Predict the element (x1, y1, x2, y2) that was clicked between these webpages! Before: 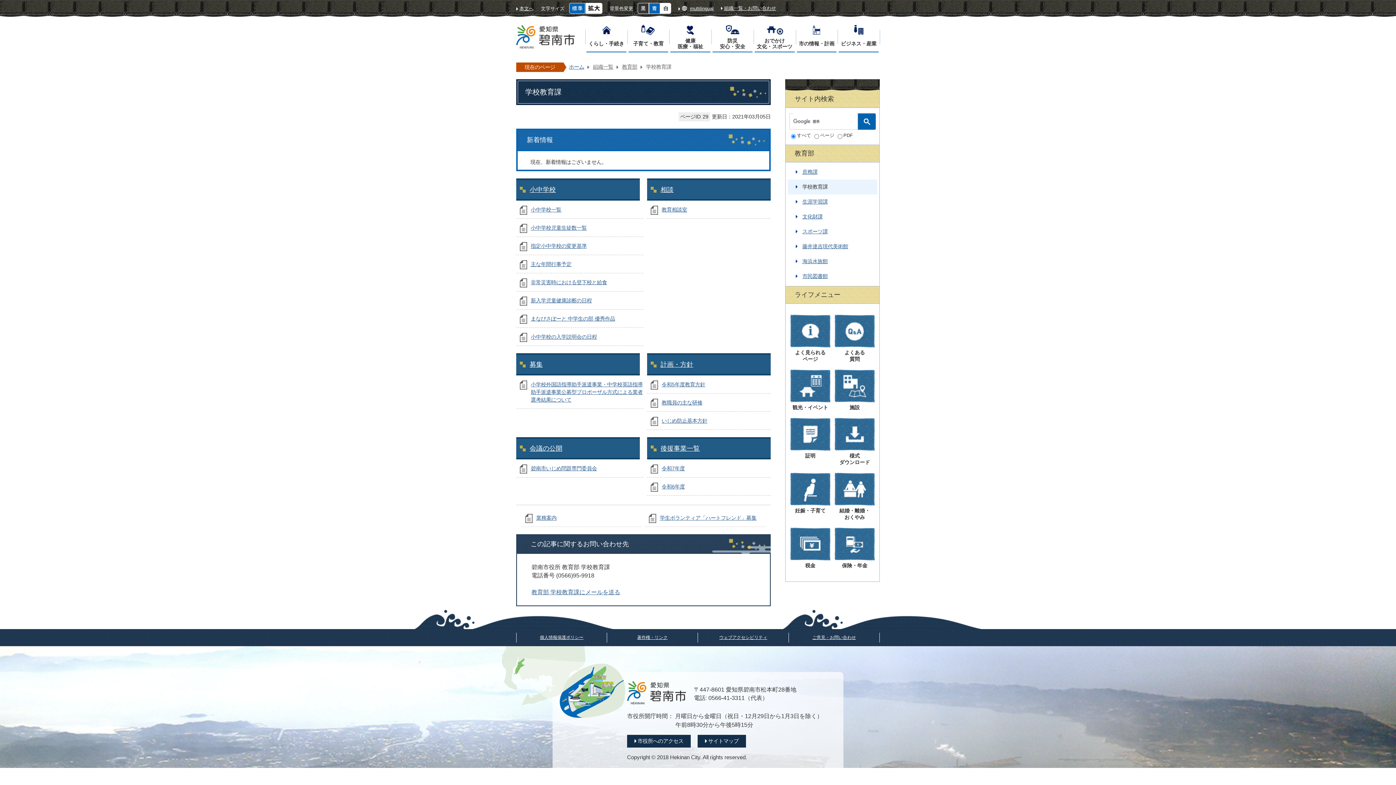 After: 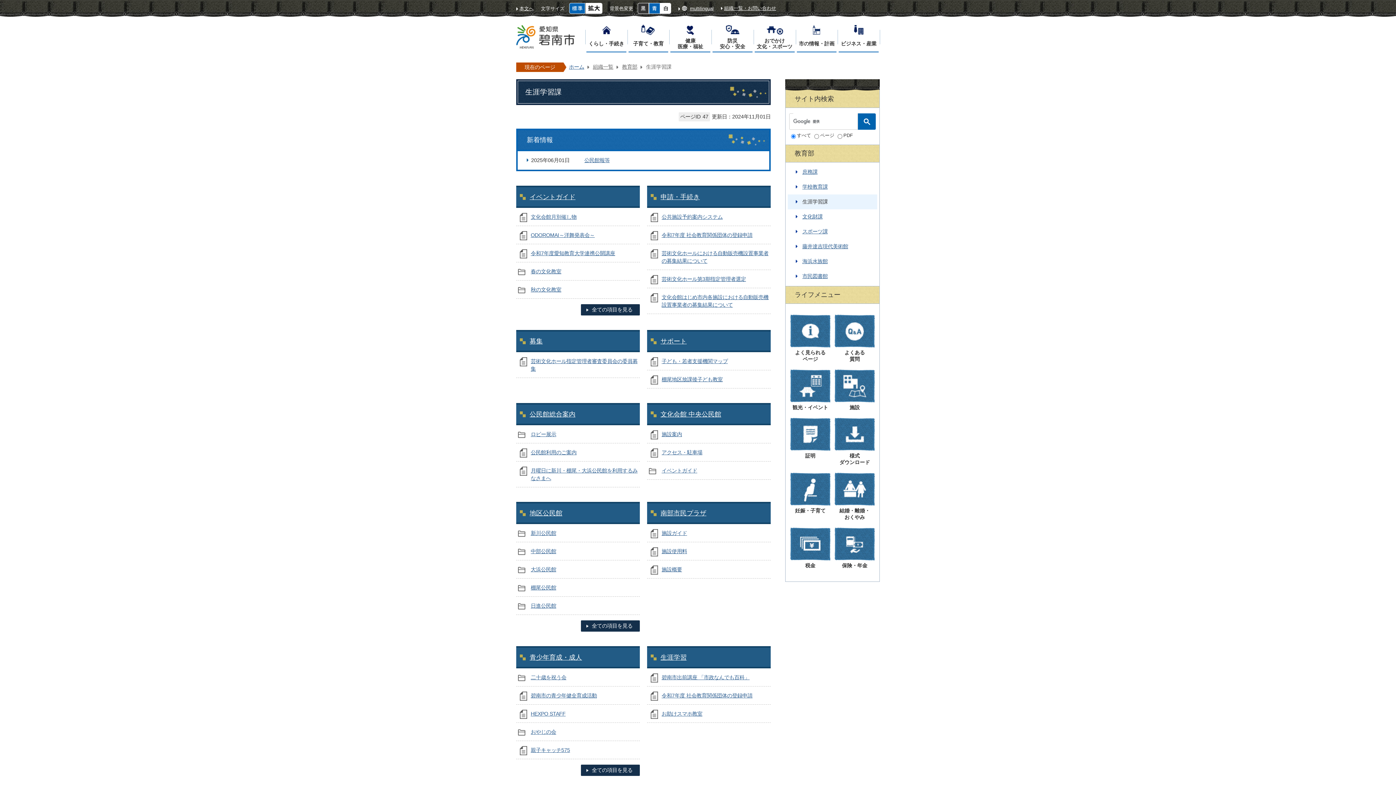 Action: label: 生涯学習課 bbox: (788, 194, 877, 209)